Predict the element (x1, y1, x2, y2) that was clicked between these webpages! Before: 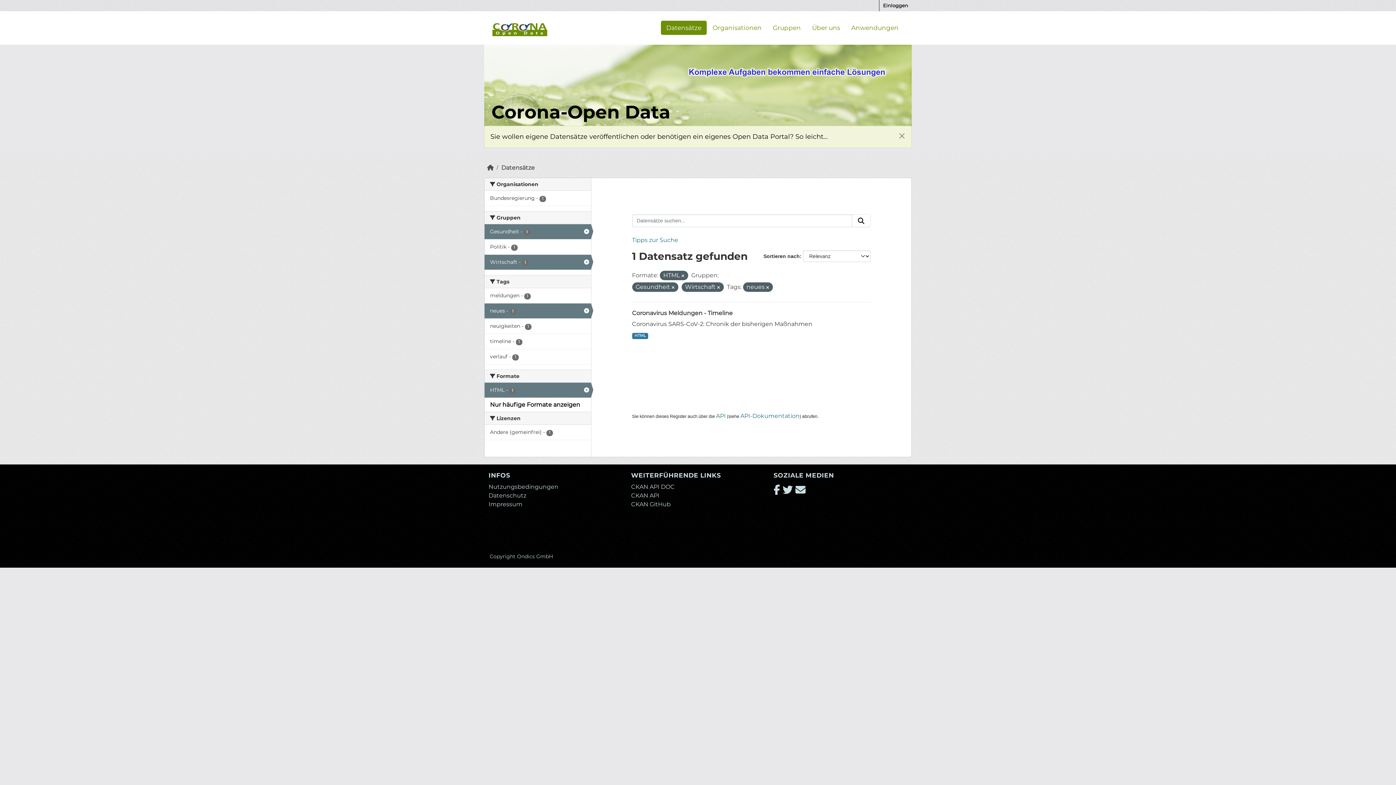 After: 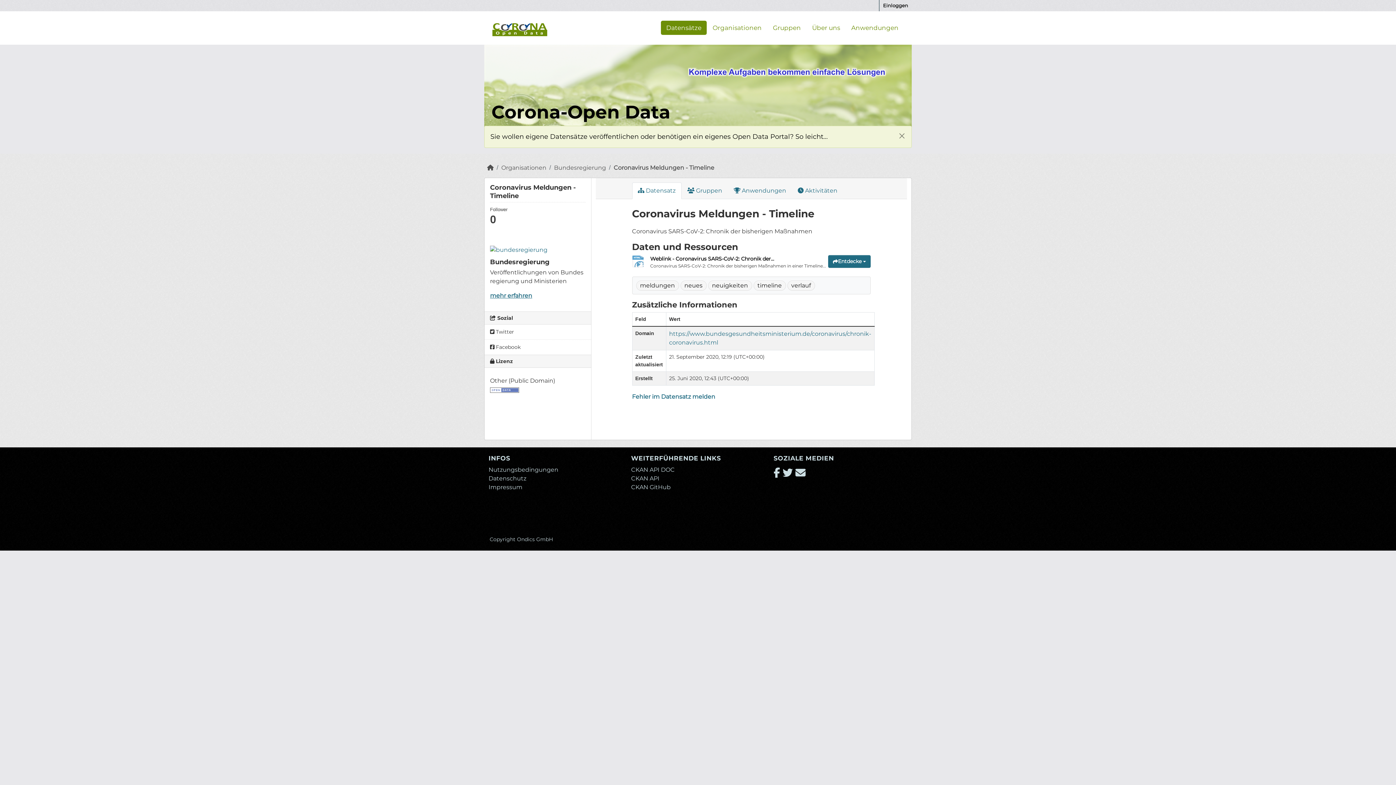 Action: bbox: (632, 305, 648, 311) label: HTML